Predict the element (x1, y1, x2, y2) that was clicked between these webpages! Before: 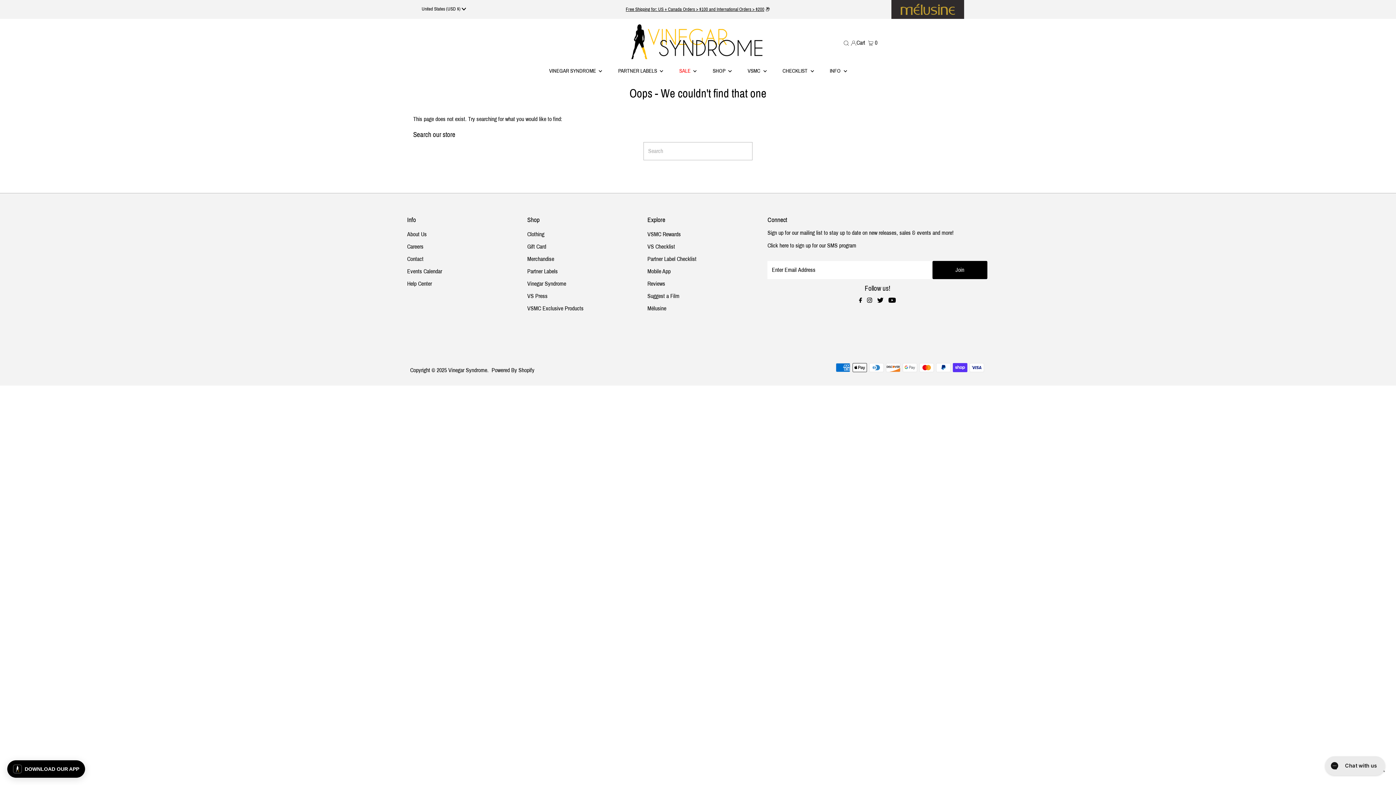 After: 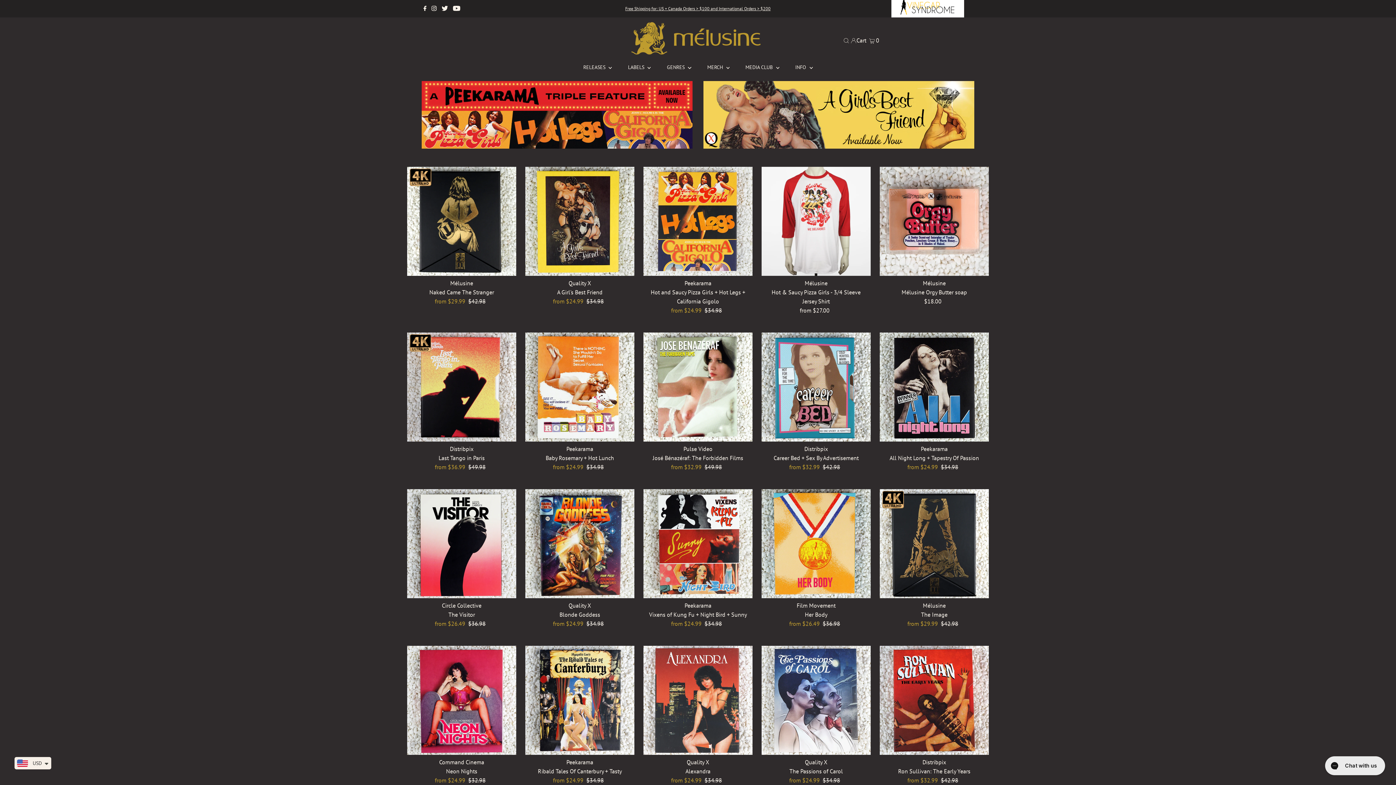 Action: label: Mélusine bbox: (647, 305, 666, 311)